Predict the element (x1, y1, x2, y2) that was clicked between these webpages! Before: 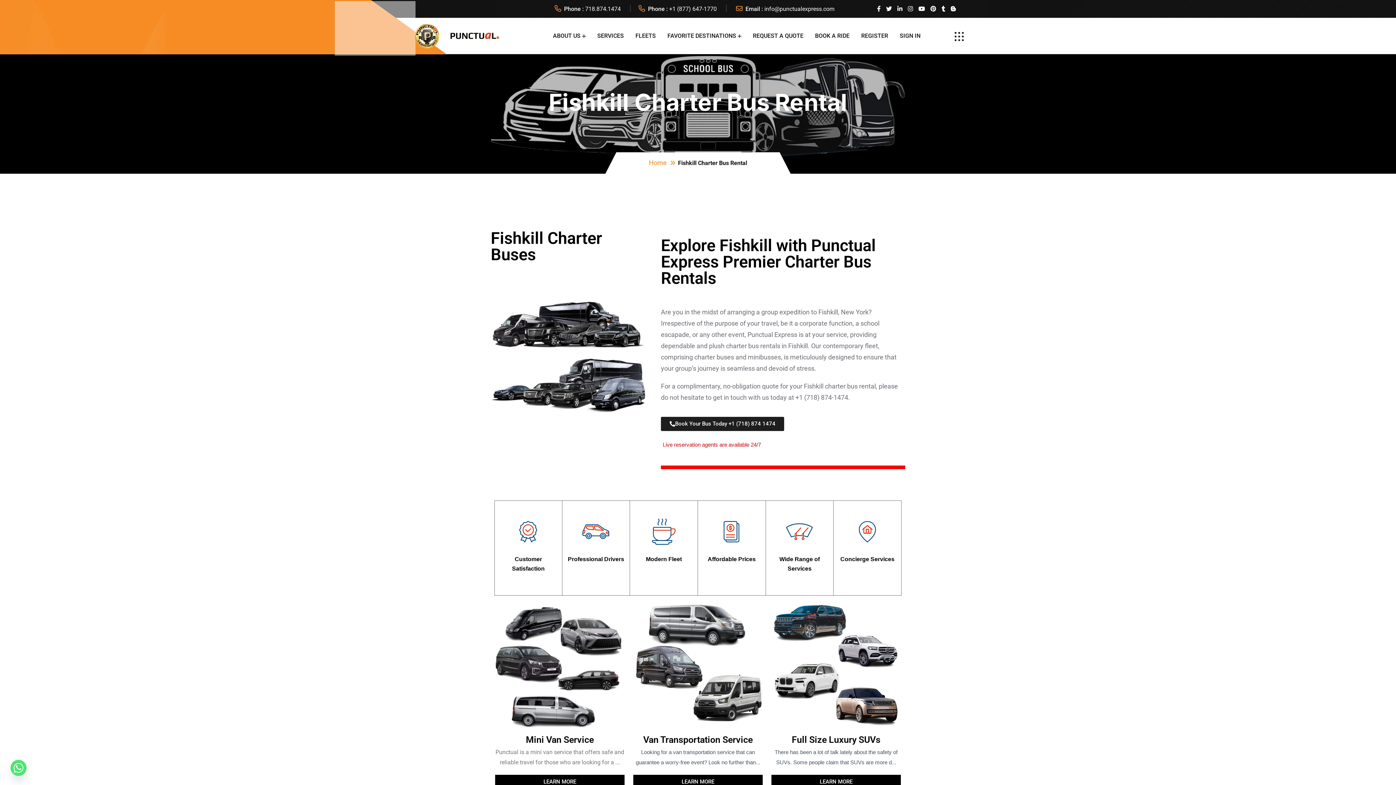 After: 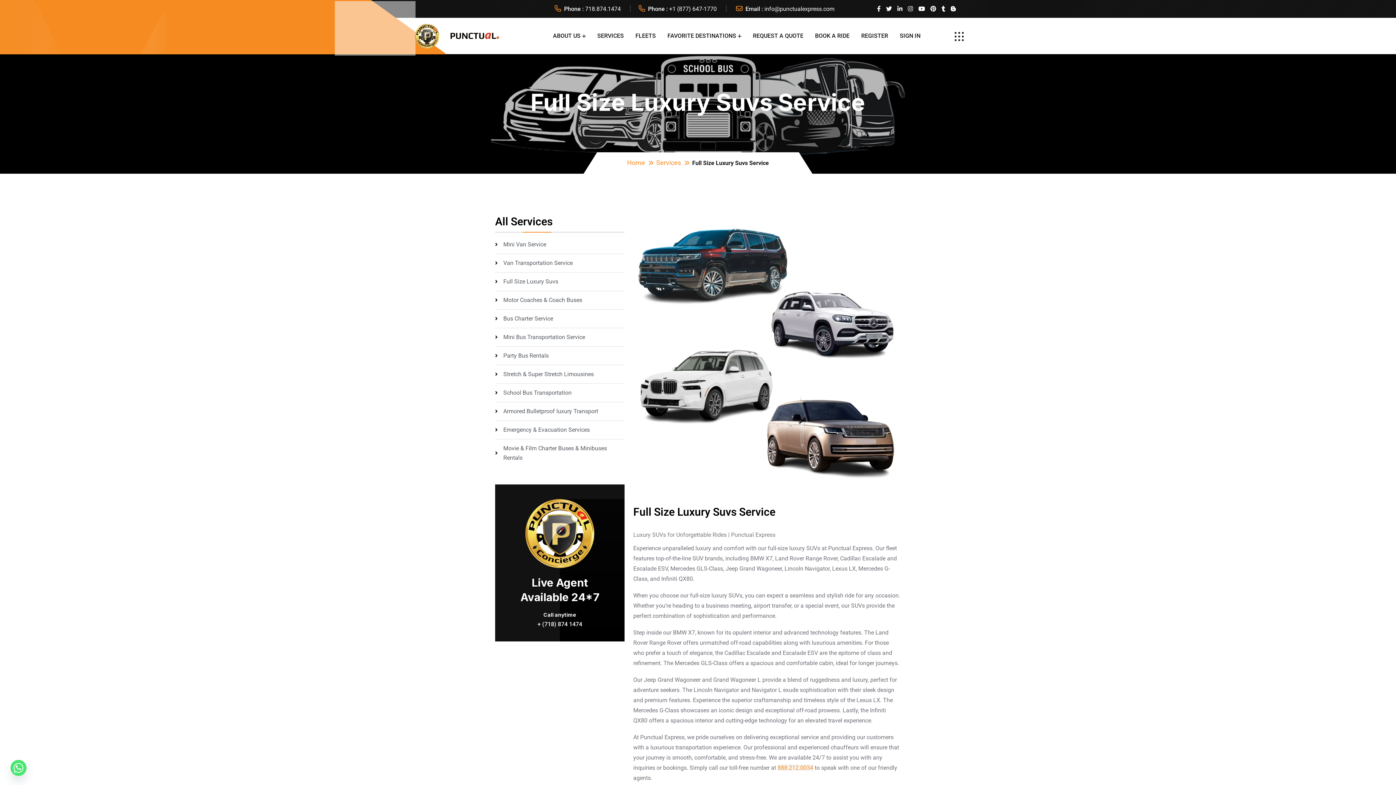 Action: bbox: (791, 734, 880, 745) label: Full Size Luxury SUVs